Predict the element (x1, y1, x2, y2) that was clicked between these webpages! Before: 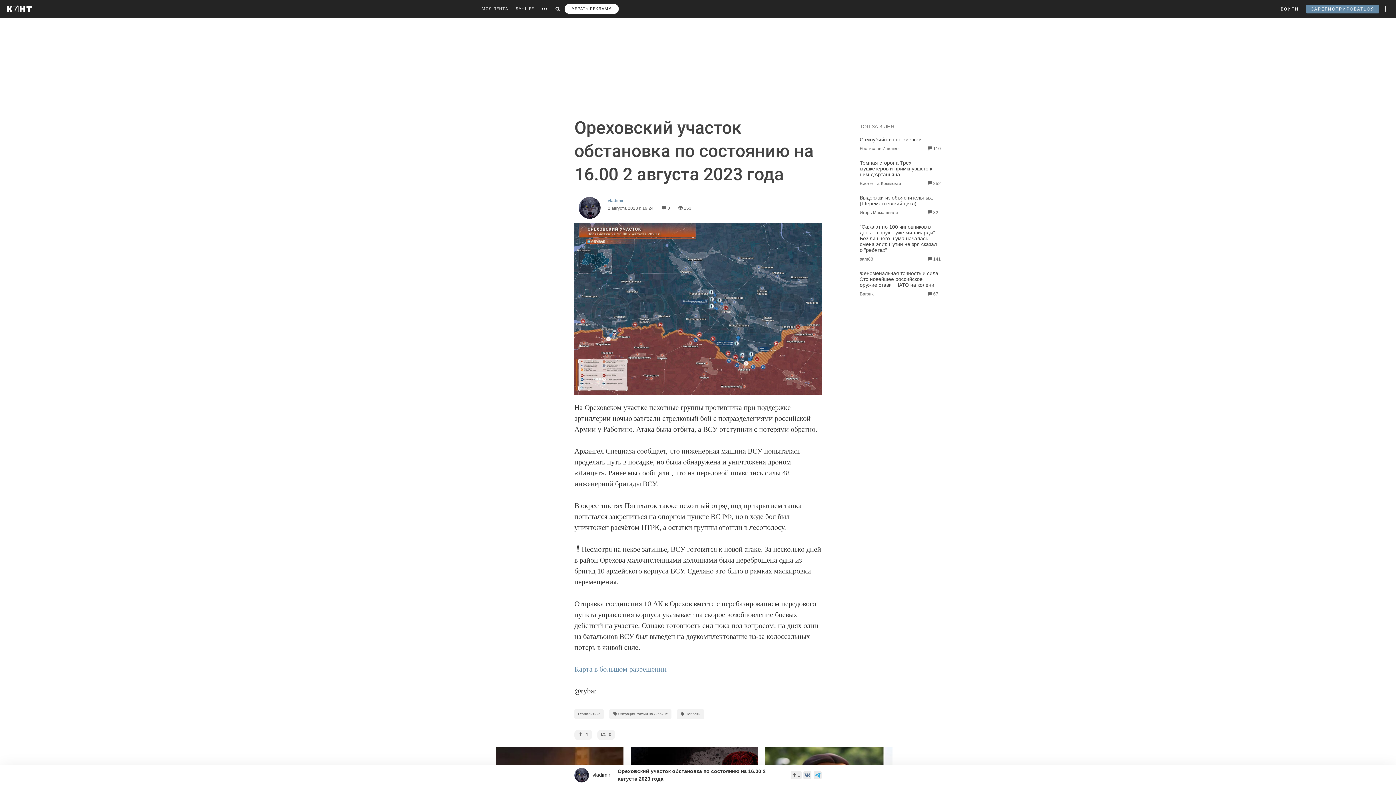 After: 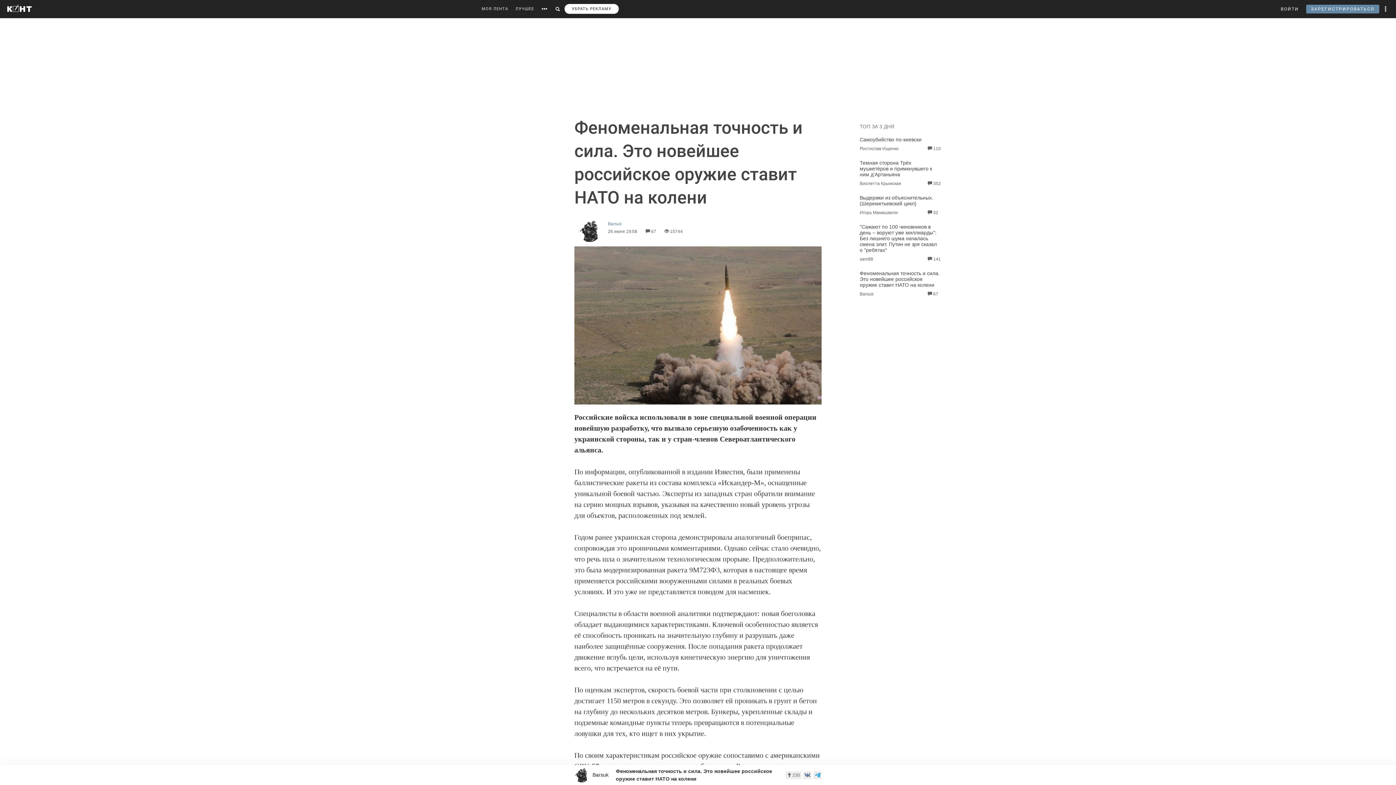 Action: bbox: (860, 270, 940, 288) label: Феноменальная точность и сила. Это новейшее российское оружие ставит НАТО на колени